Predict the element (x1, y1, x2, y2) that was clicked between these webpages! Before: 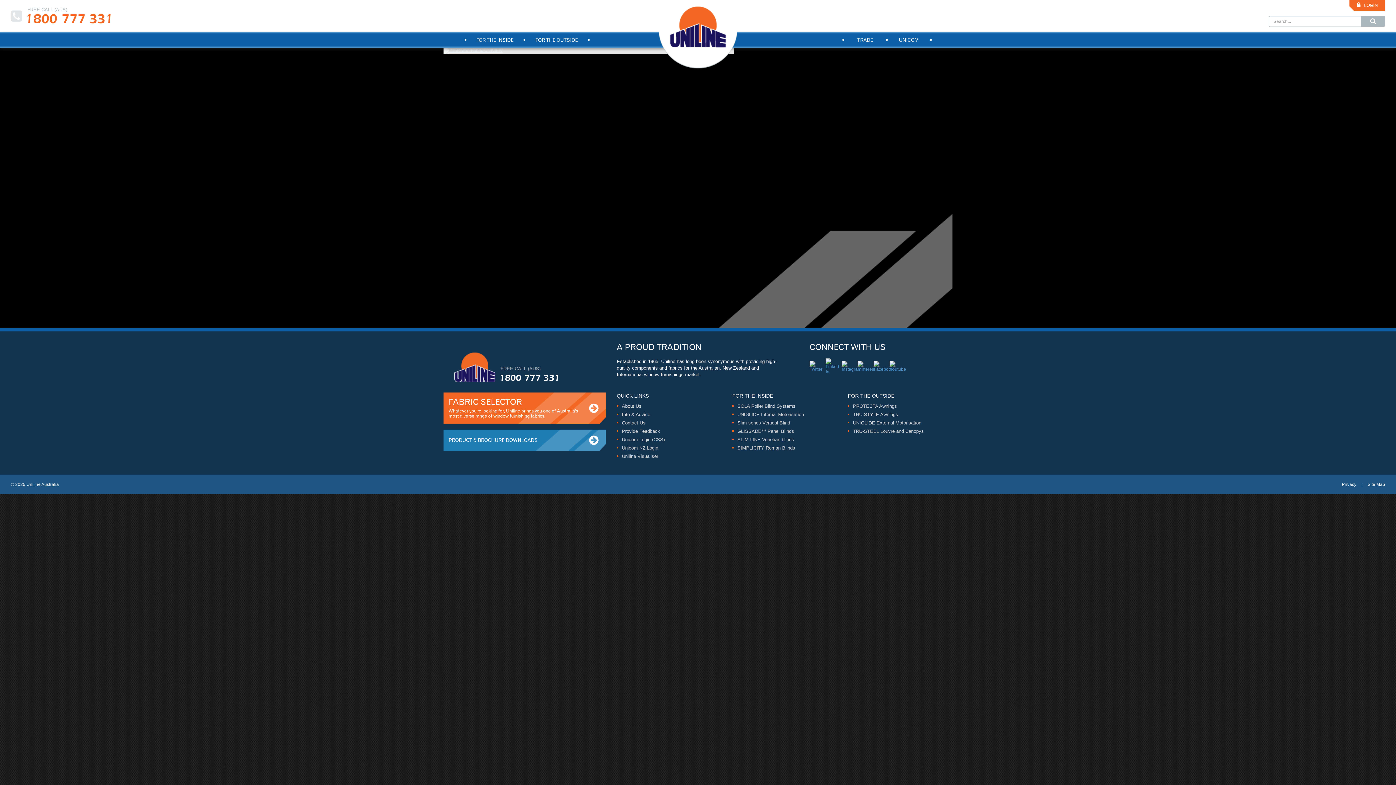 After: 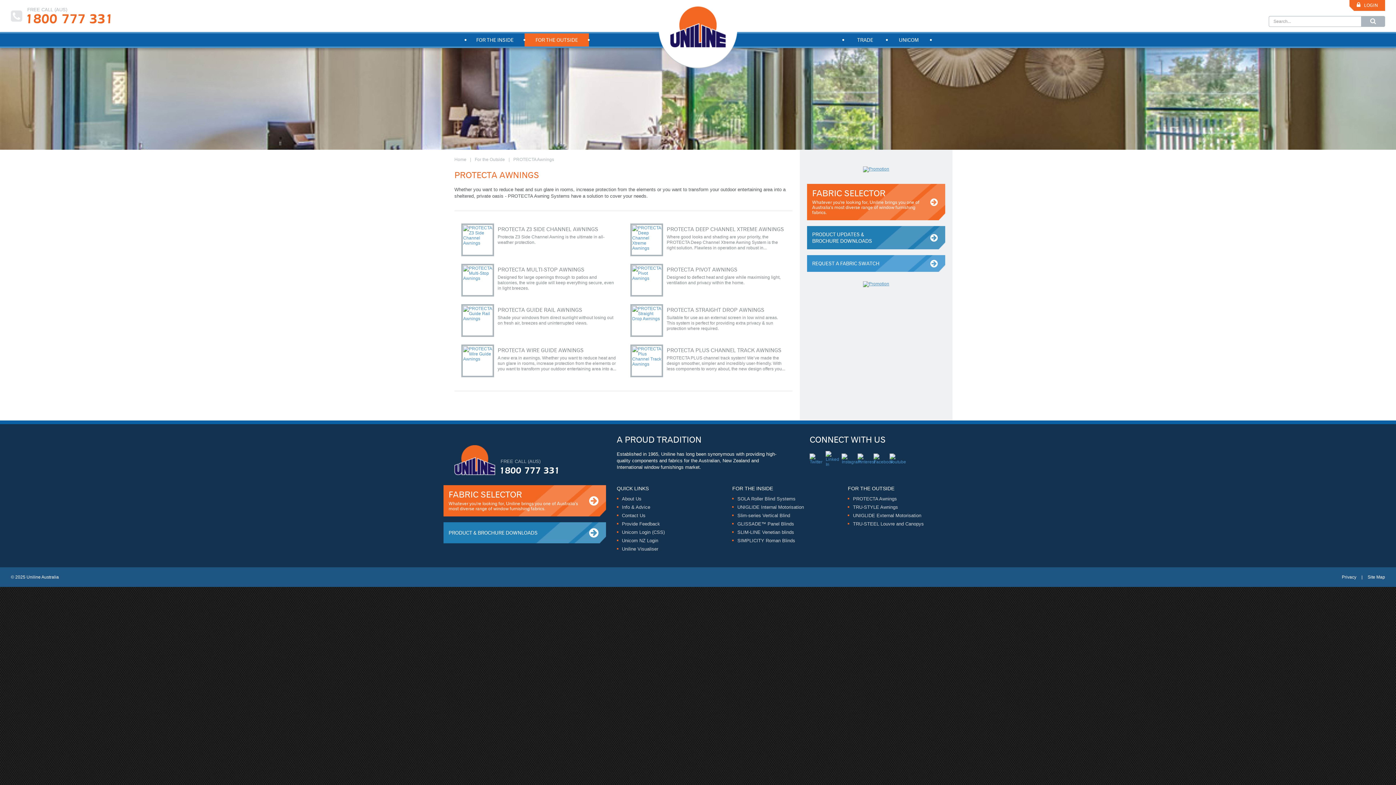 Action: bbox: (853, 403, 897, 409) label: PROTECTA Awnings